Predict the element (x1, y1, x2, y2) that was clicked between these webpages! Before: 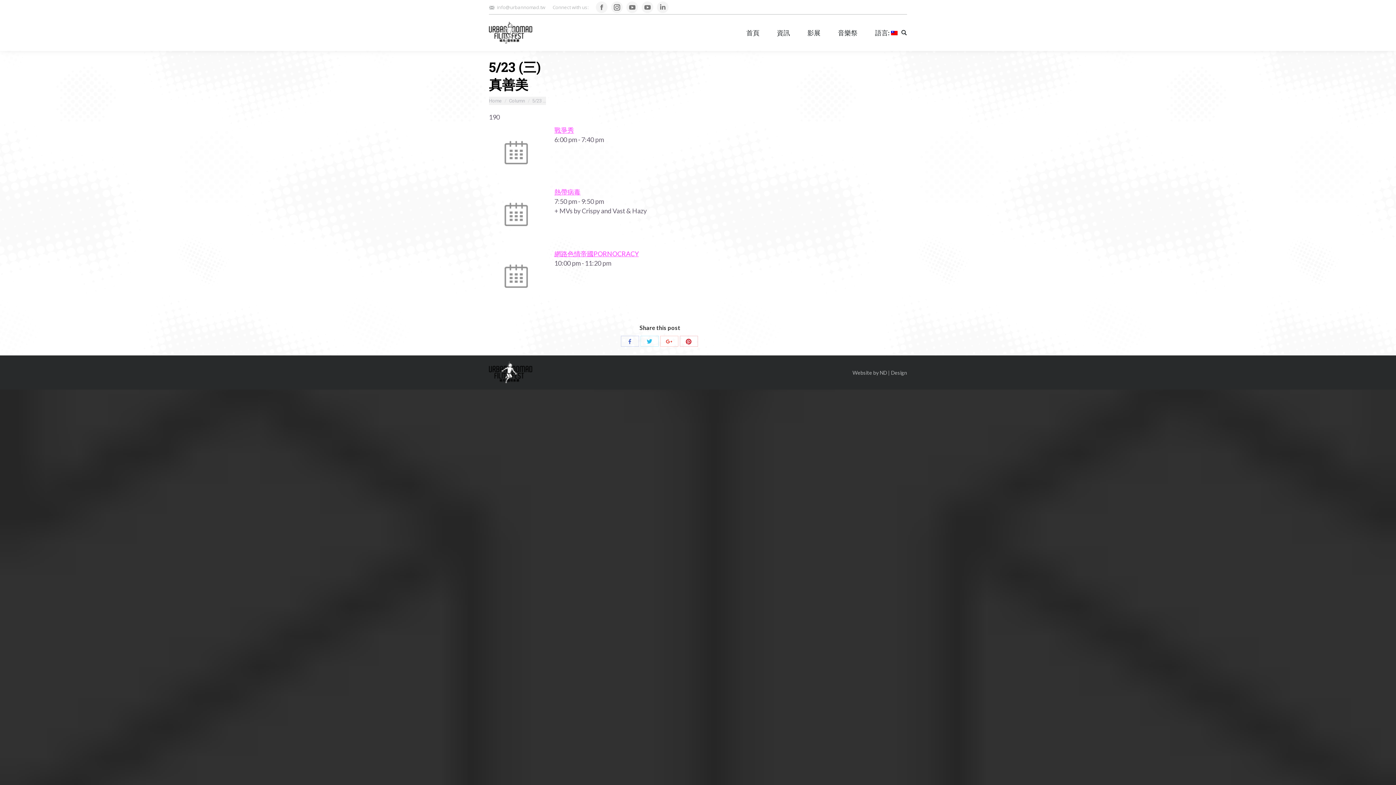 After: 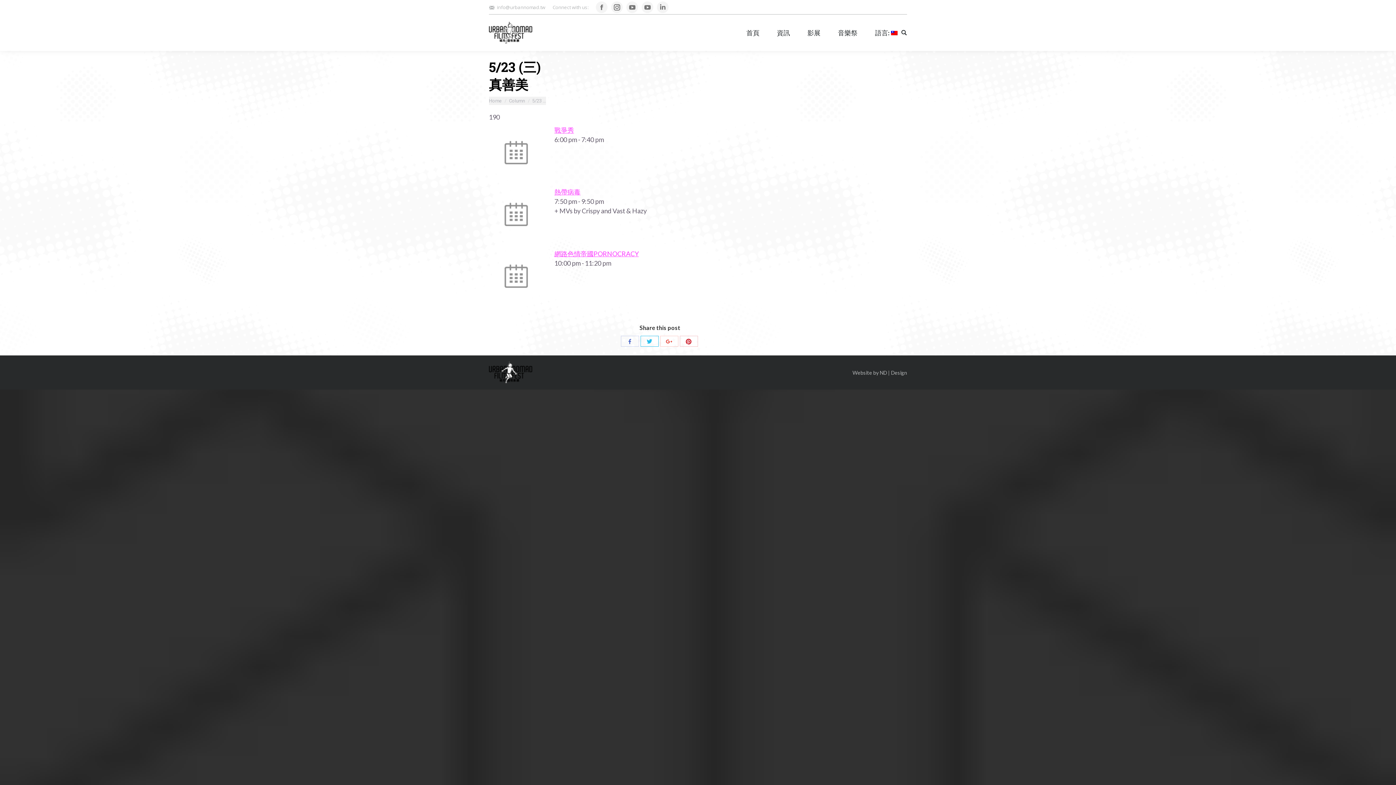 Action: bbox: (640, 336, 658, 346) label: Share with Twitter